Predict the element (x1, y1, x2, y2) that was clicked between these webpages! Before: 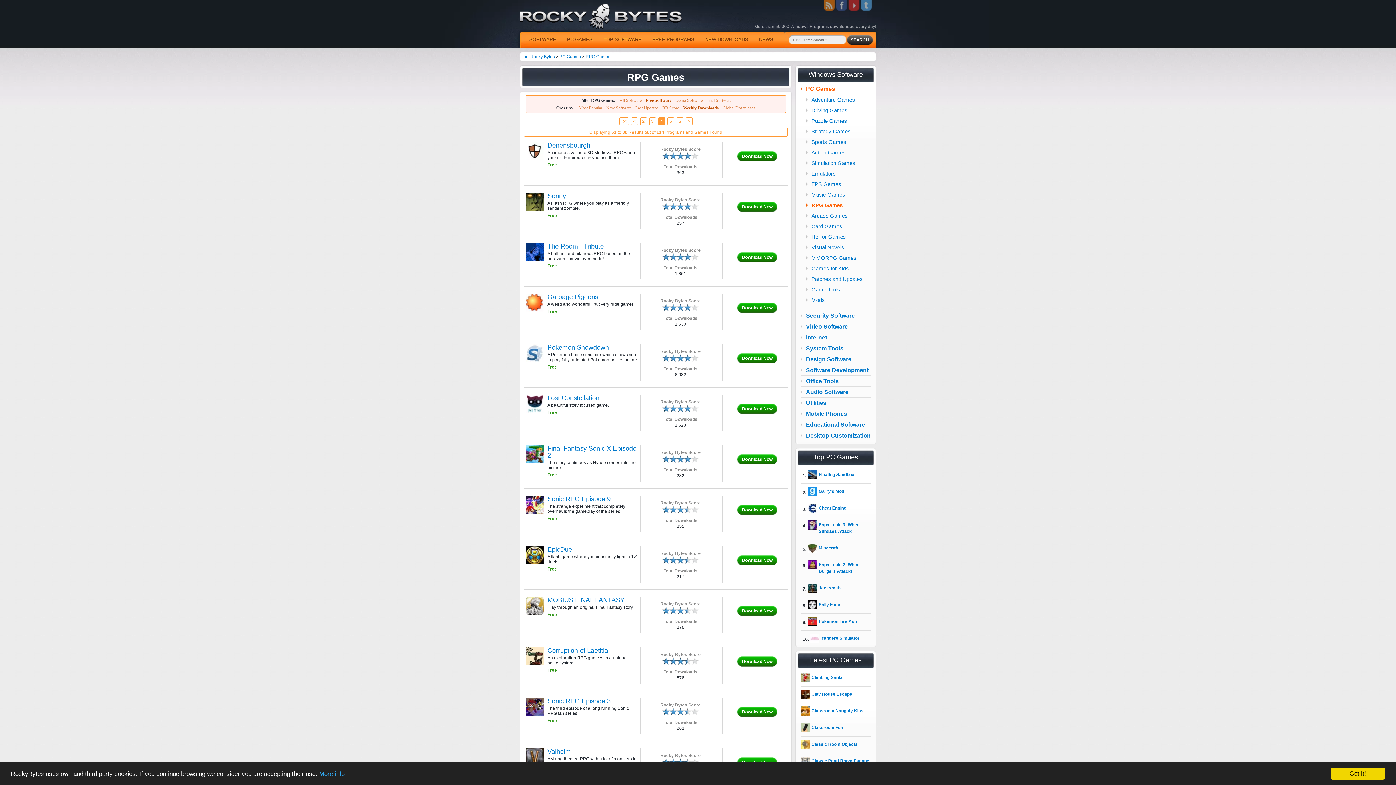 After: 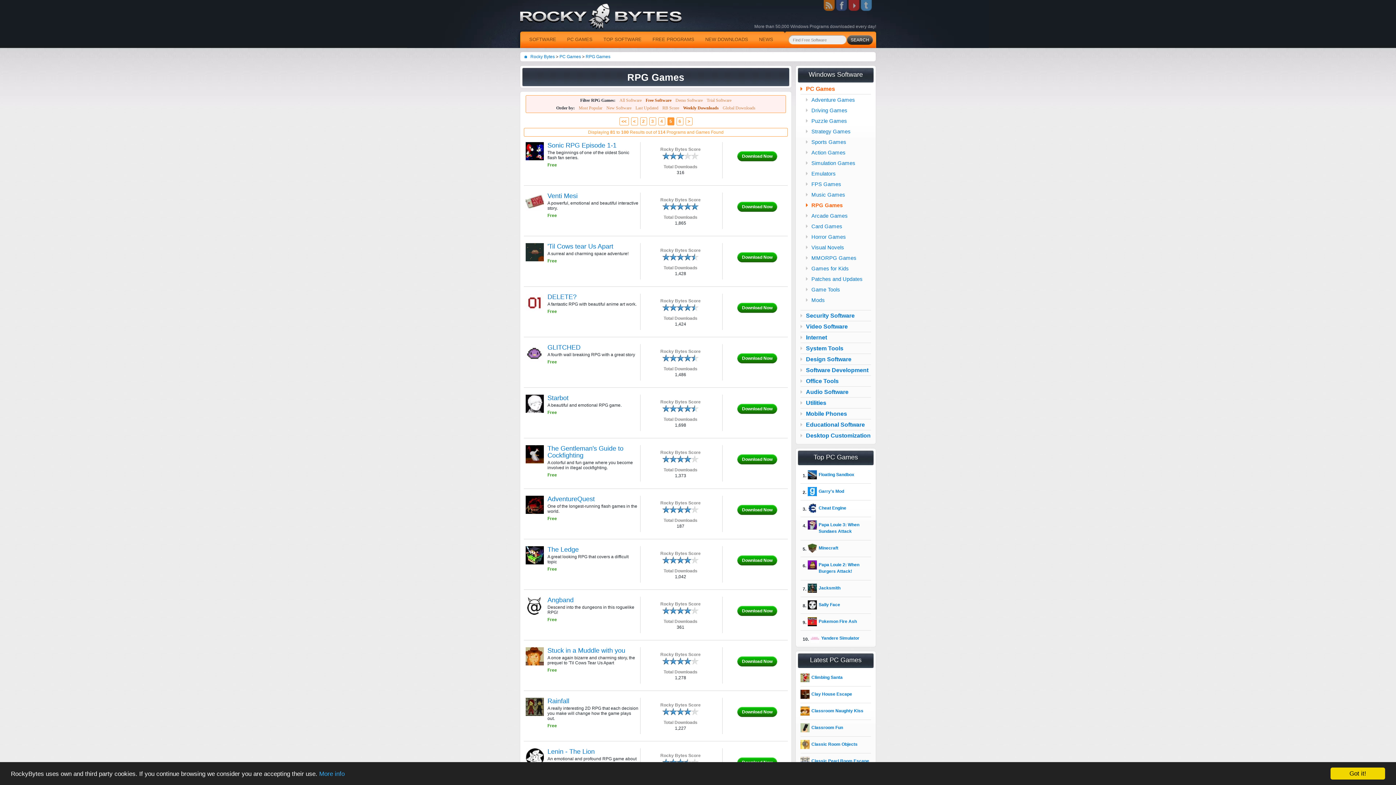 Action: label: > bbox: (685, 117, 692, 125)